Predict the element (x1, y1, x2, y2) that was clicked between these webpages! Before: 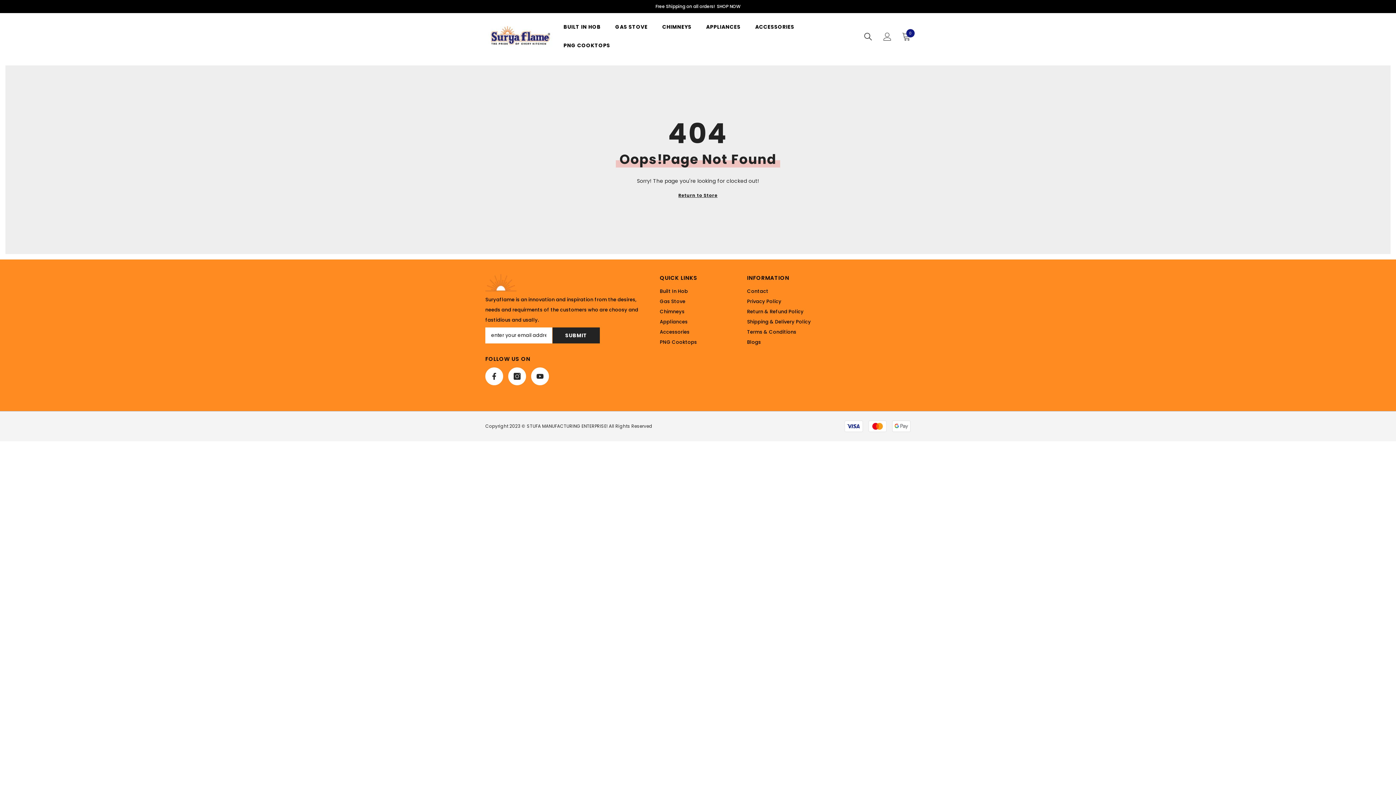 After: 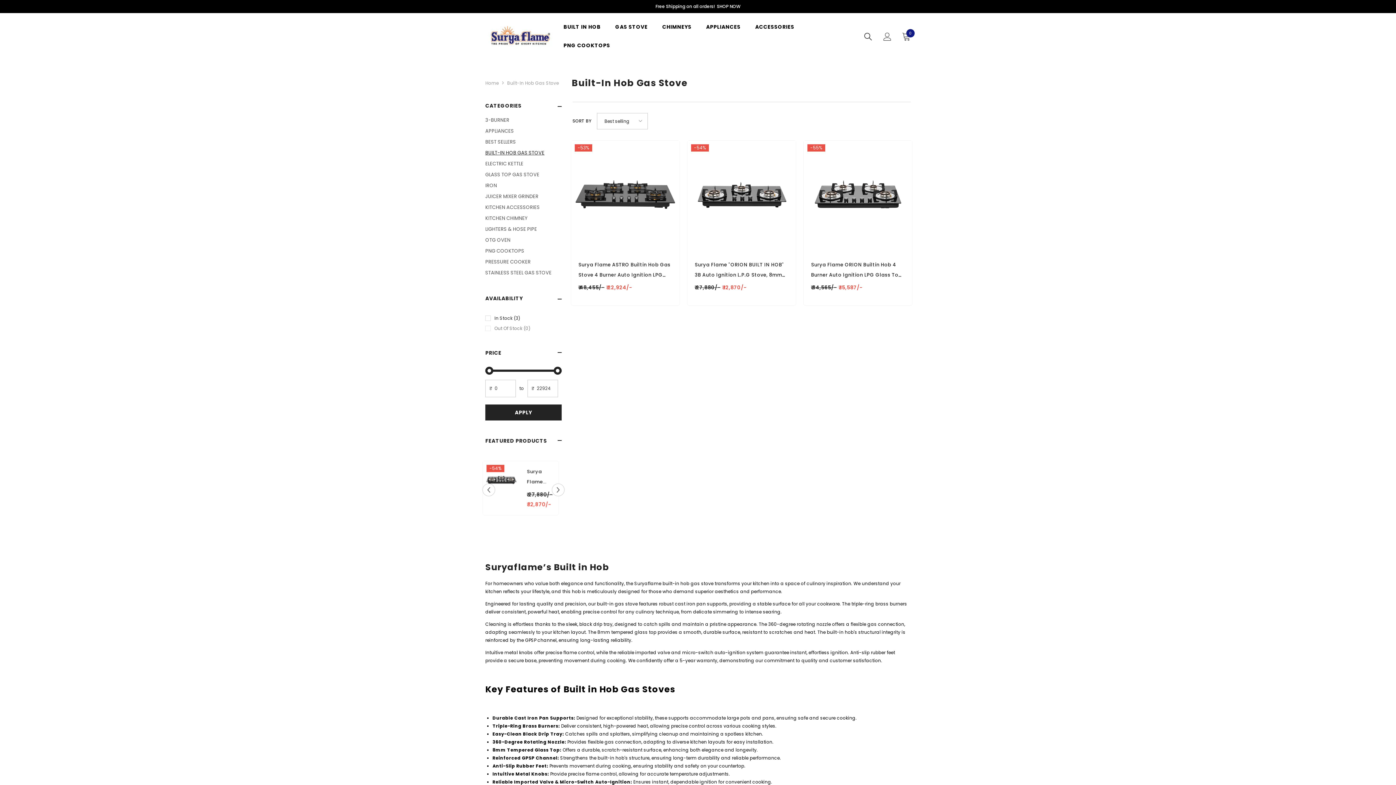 Action: label: Built In Hob bbox: (660, 286, 688, 296)